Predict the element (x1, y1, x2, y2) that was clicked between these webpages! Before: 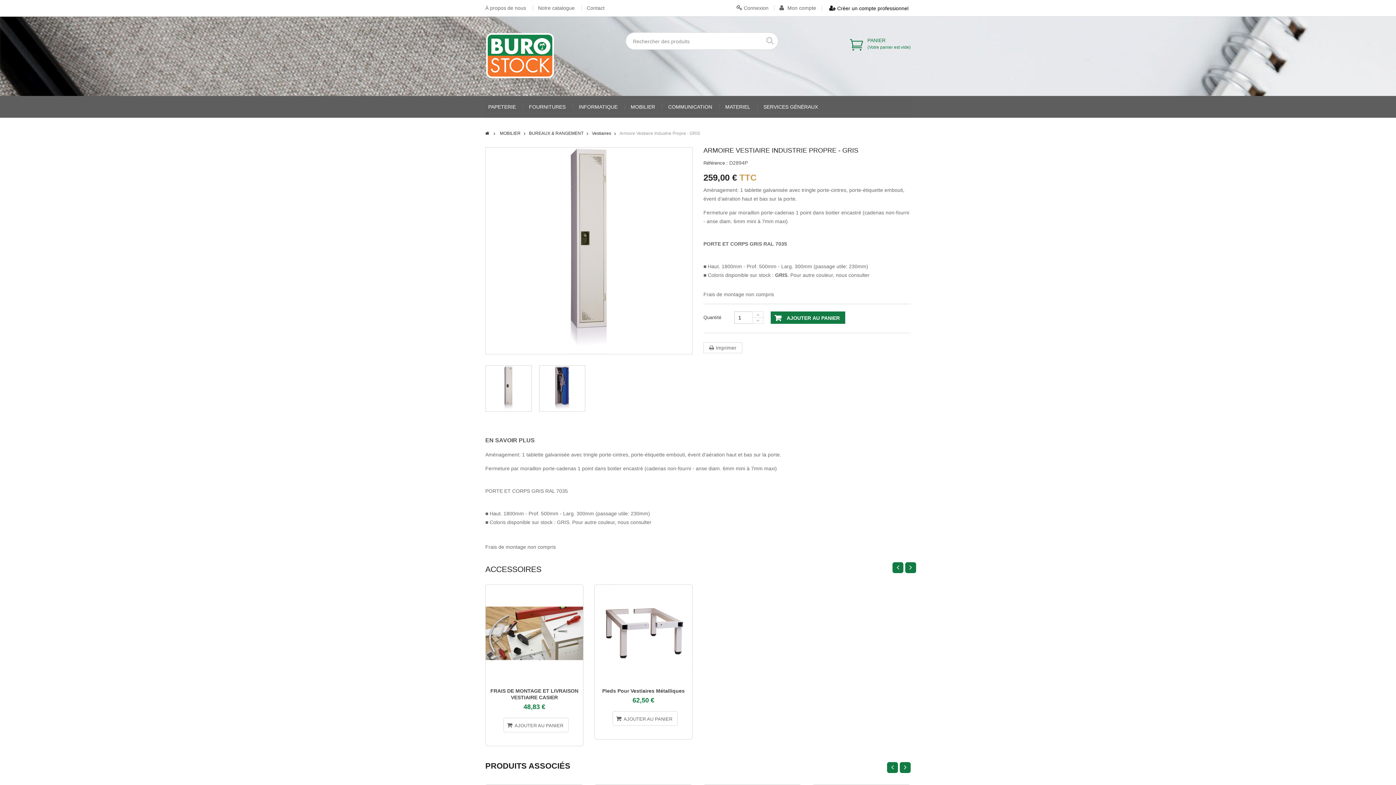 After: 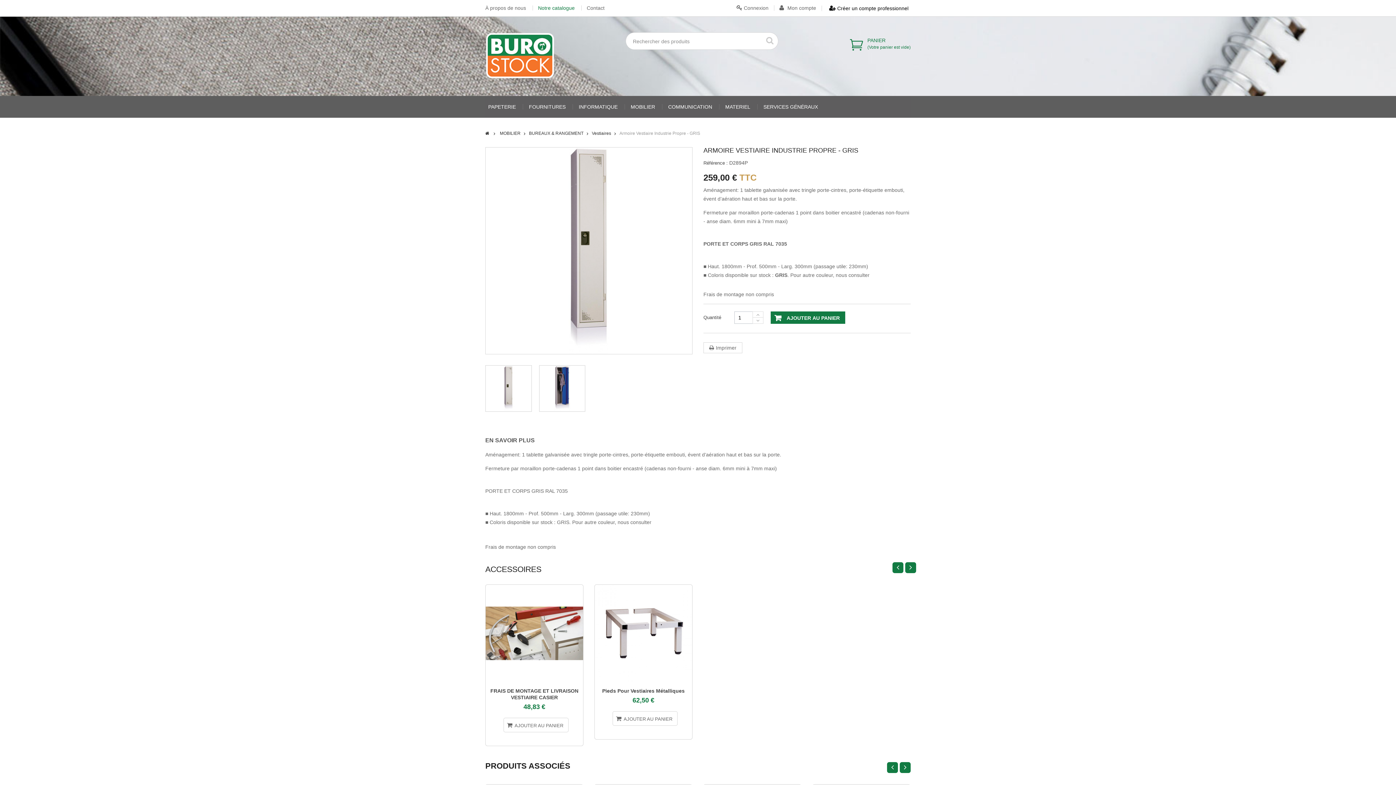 Action: label: Notre catalogue bbox: (538, 5, 581, 10)